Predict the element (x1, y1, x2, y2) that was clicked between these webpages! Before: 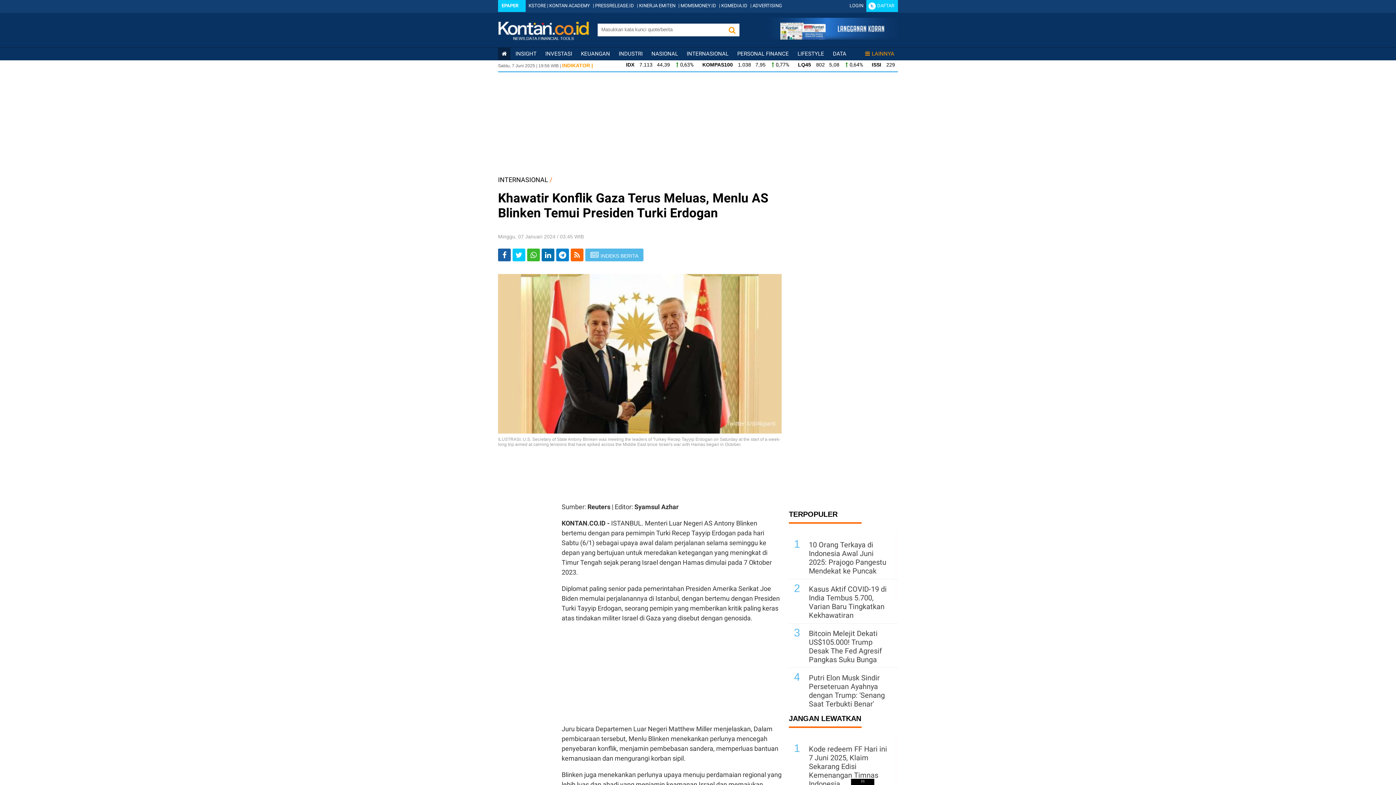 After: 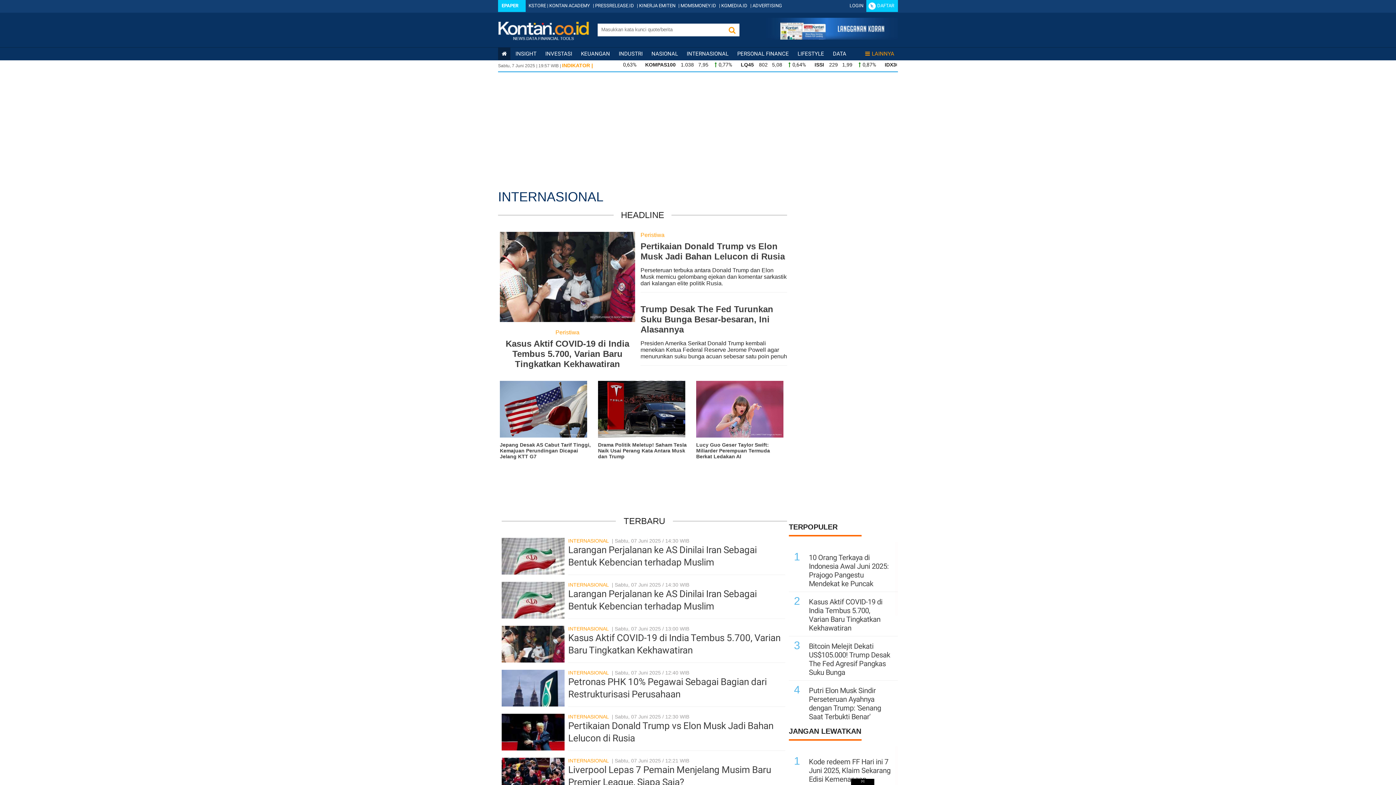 Action: bbox: (686, 50, 728, 57) label: INTERNASIONAL